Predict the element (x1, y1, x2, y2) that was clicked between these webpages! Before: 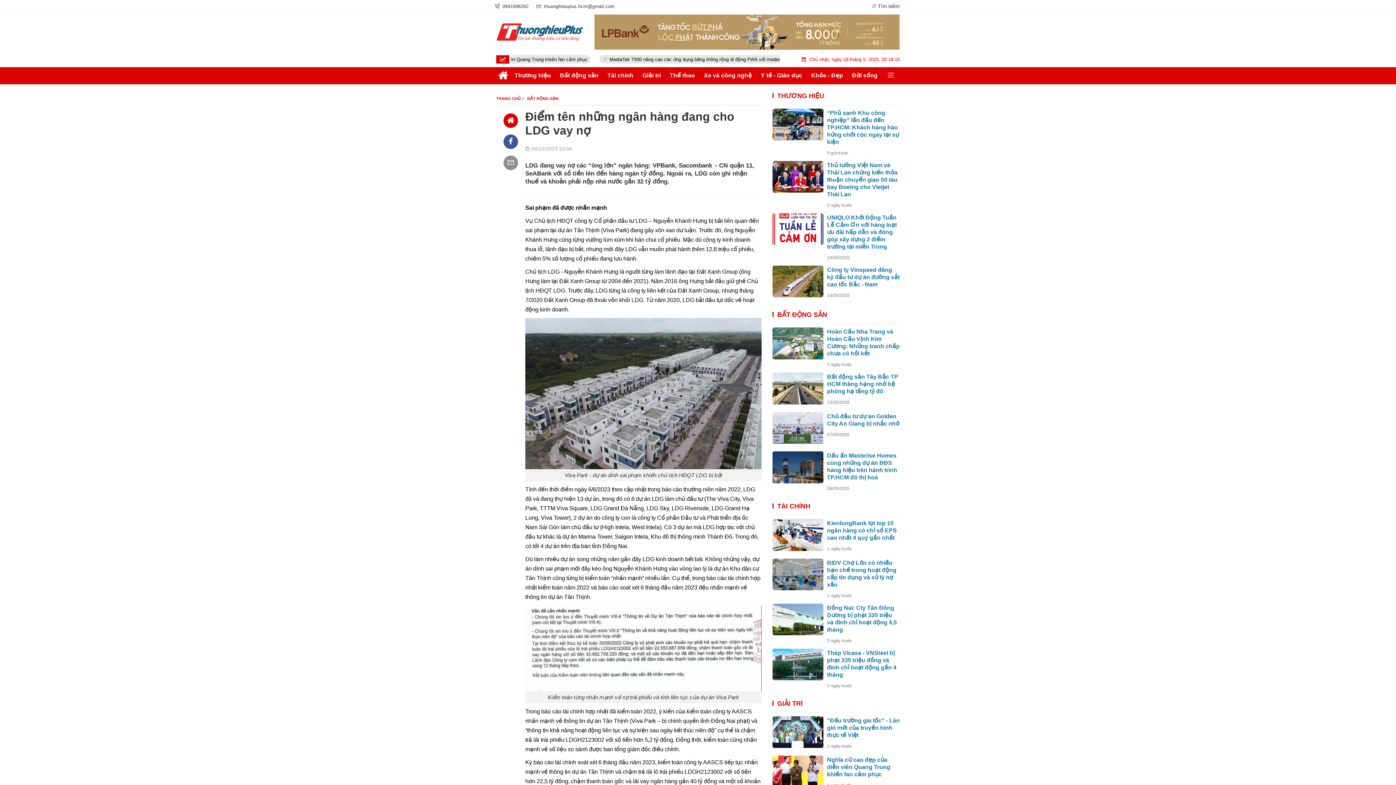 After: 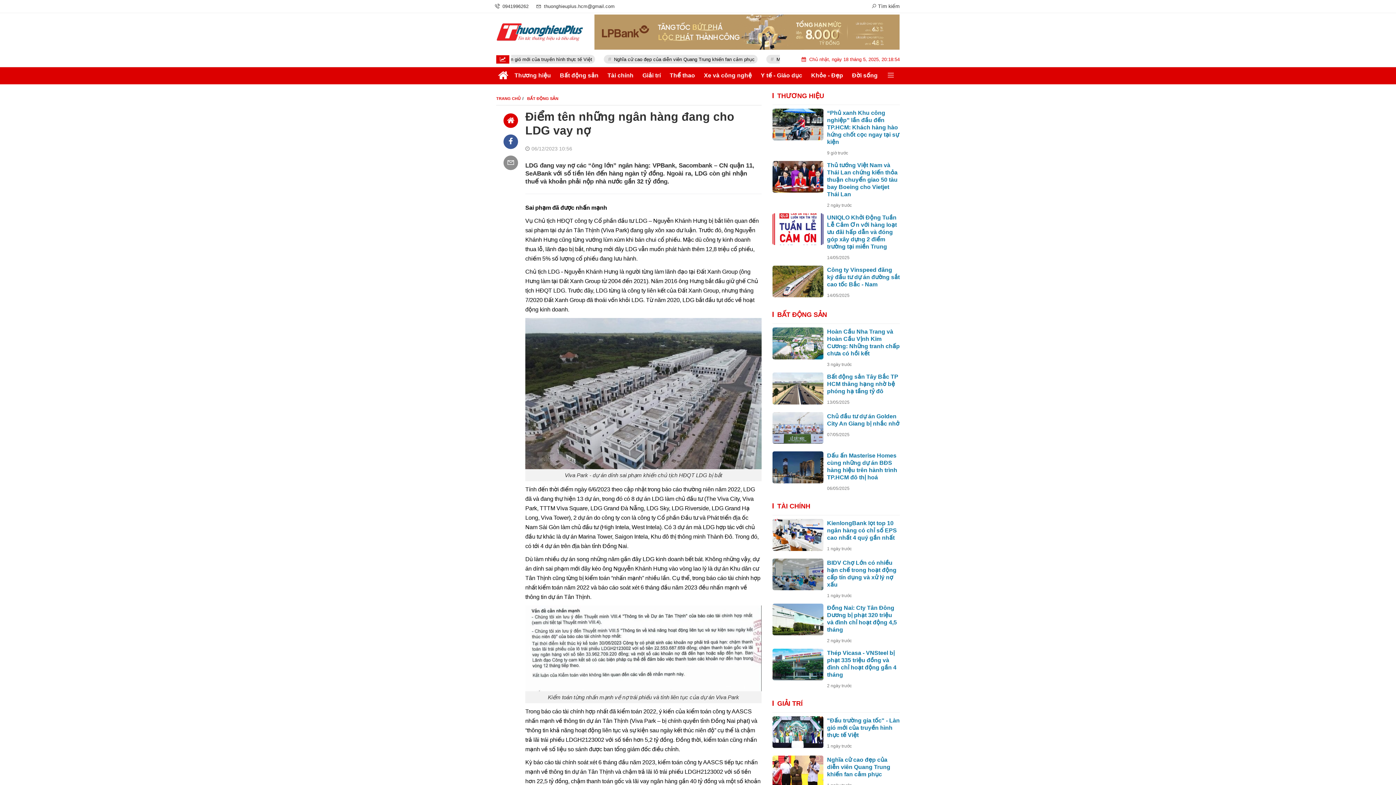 Action: bbox: (594, 14, 900, 49)